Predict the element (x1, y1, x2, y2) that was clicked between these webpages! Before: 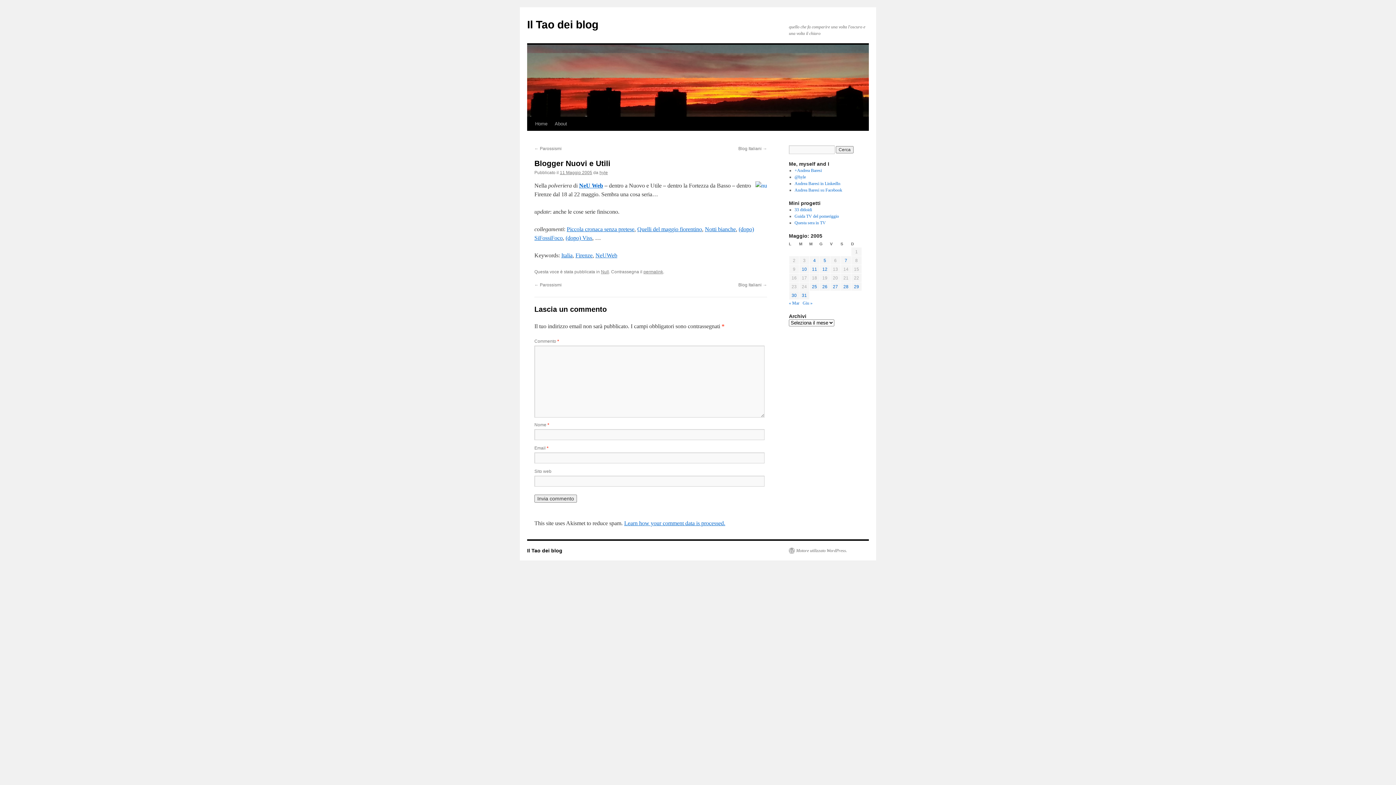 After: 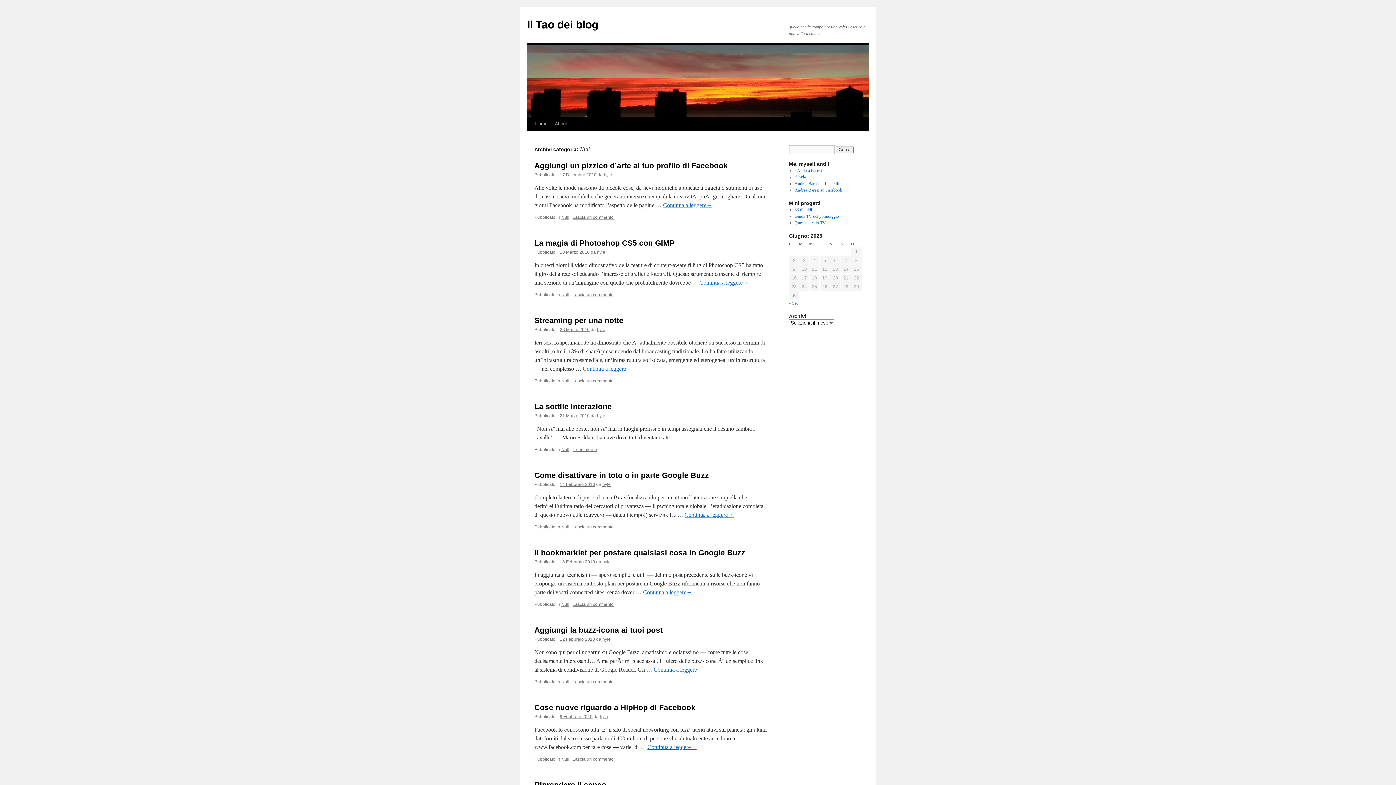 Action: bbox: (601, 269, 609, 274) label: Null